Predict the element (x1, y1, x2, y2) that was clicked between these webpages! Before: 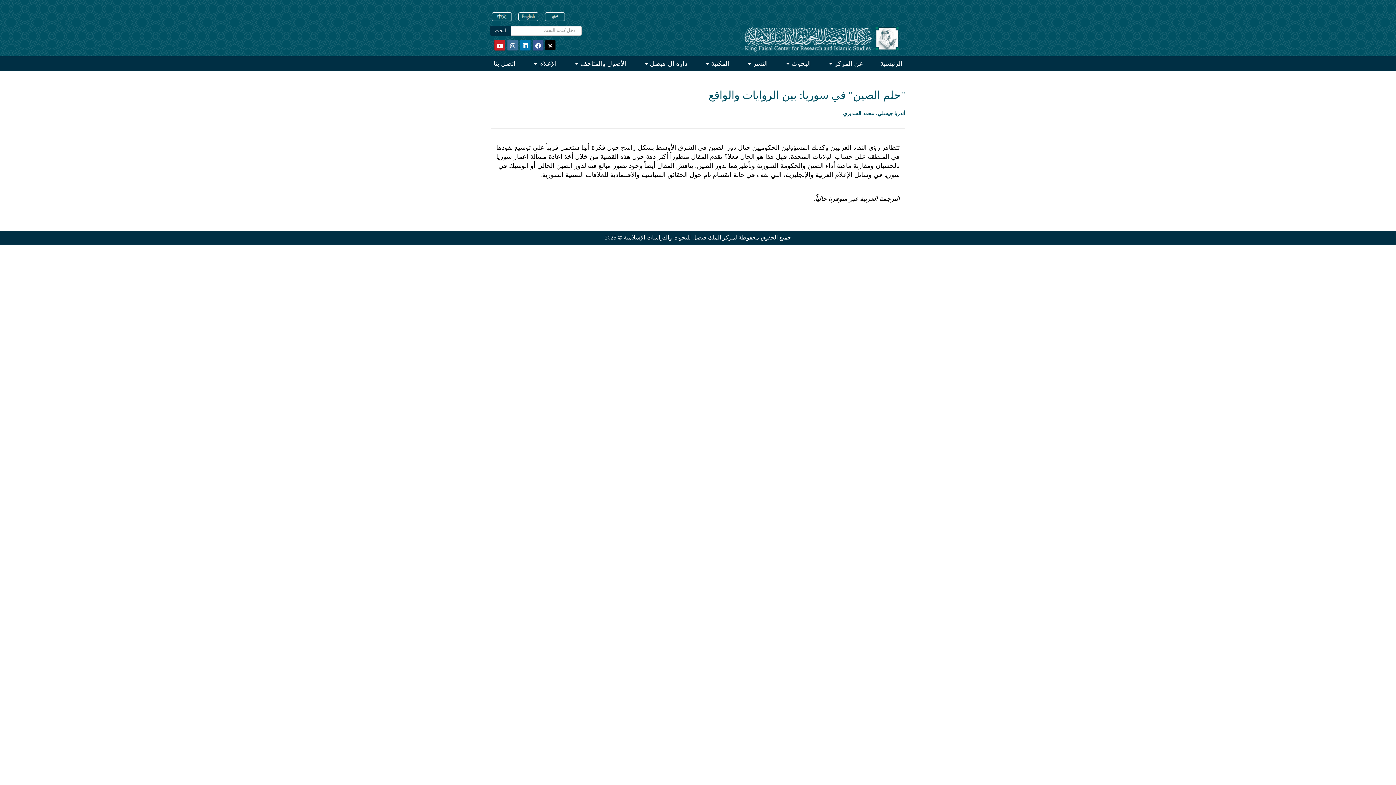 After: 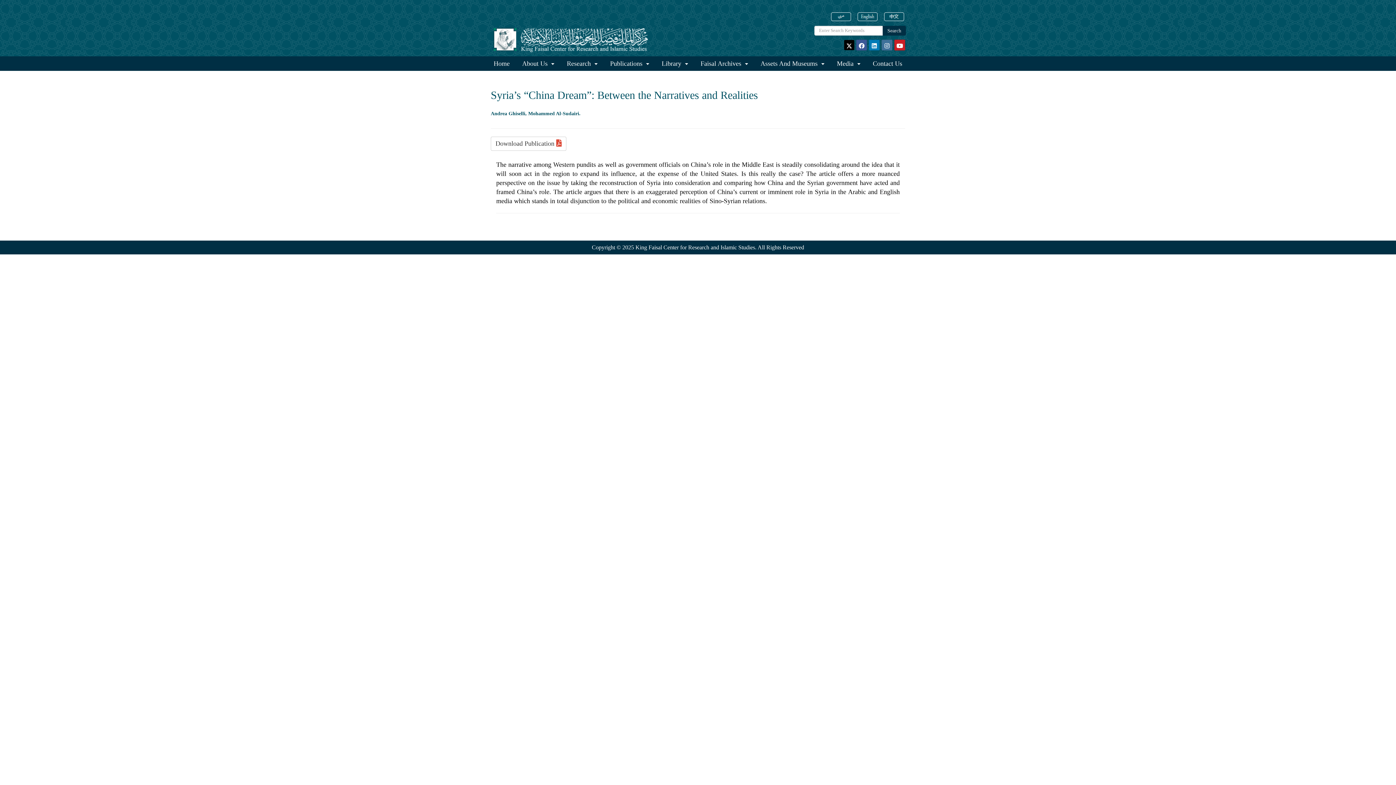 Action: bbox: (517, 11, 539, 21)